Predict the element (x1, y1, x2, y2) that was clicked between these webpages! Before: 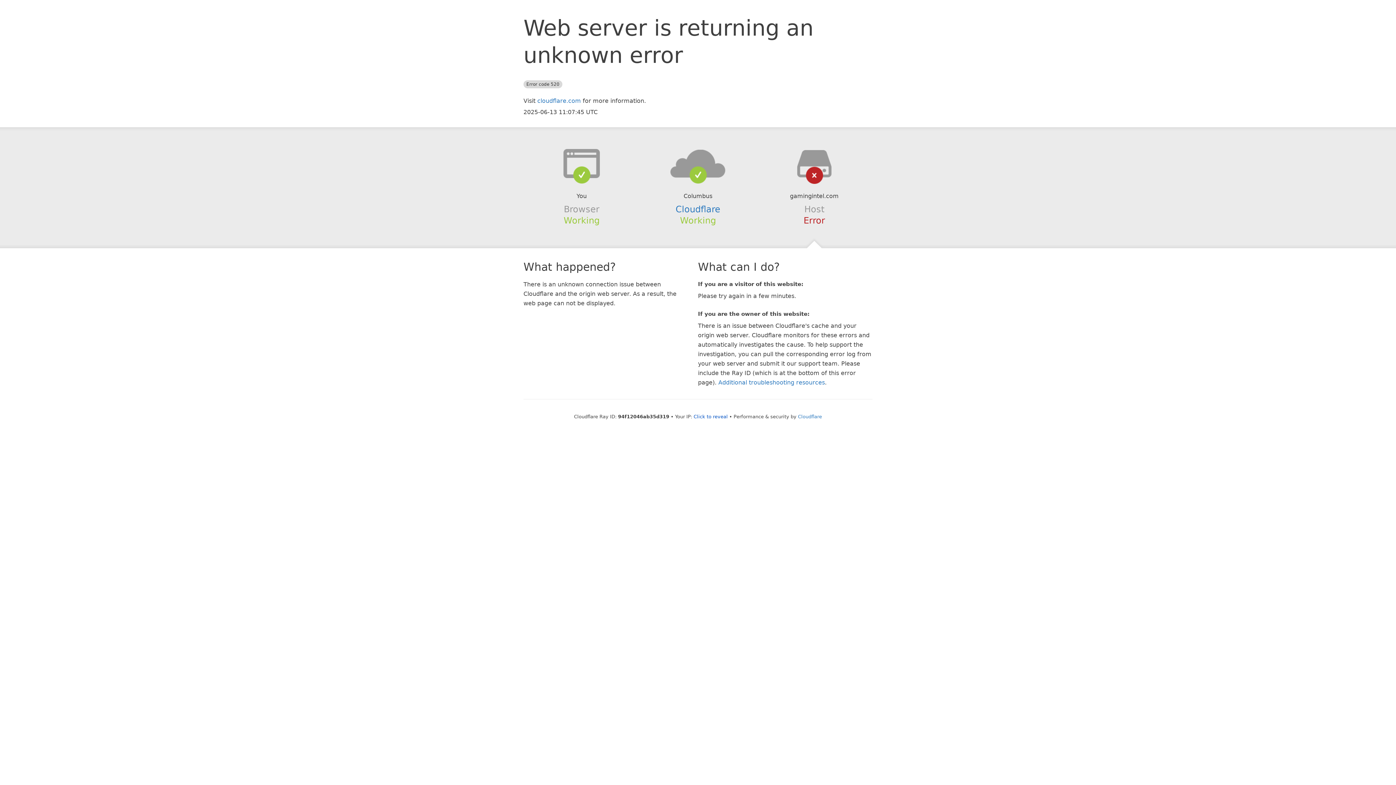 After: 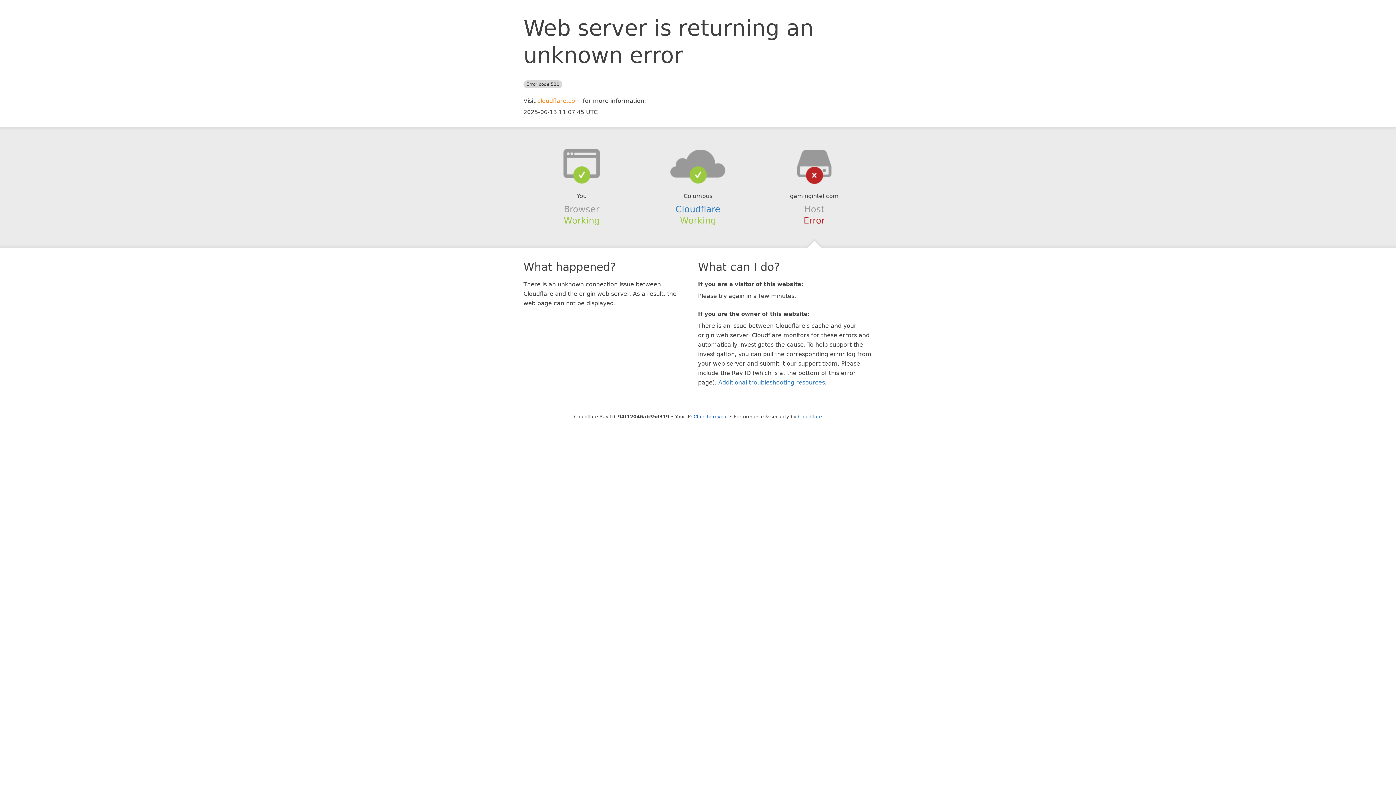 Action: bbox: (537, 97, 581, 104) label: cloudflare.com